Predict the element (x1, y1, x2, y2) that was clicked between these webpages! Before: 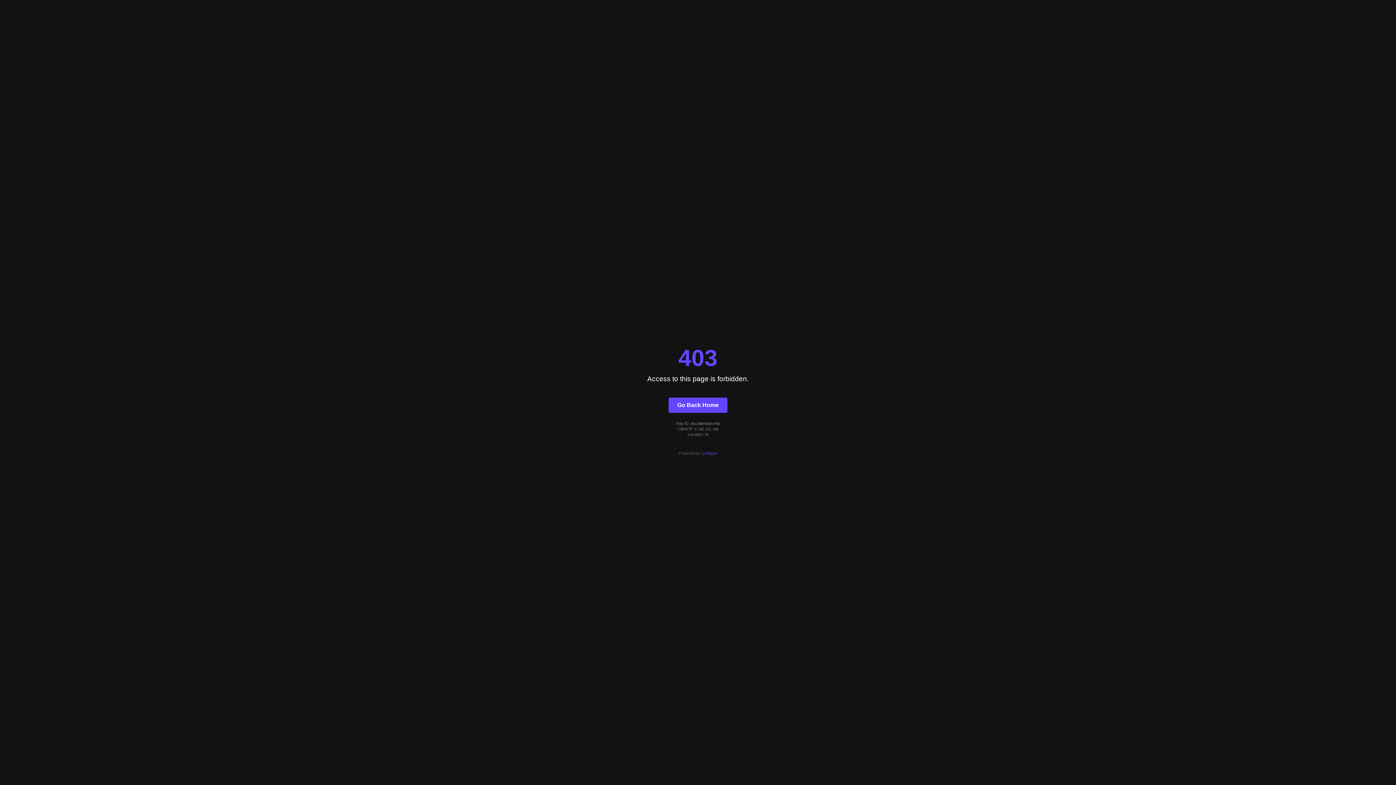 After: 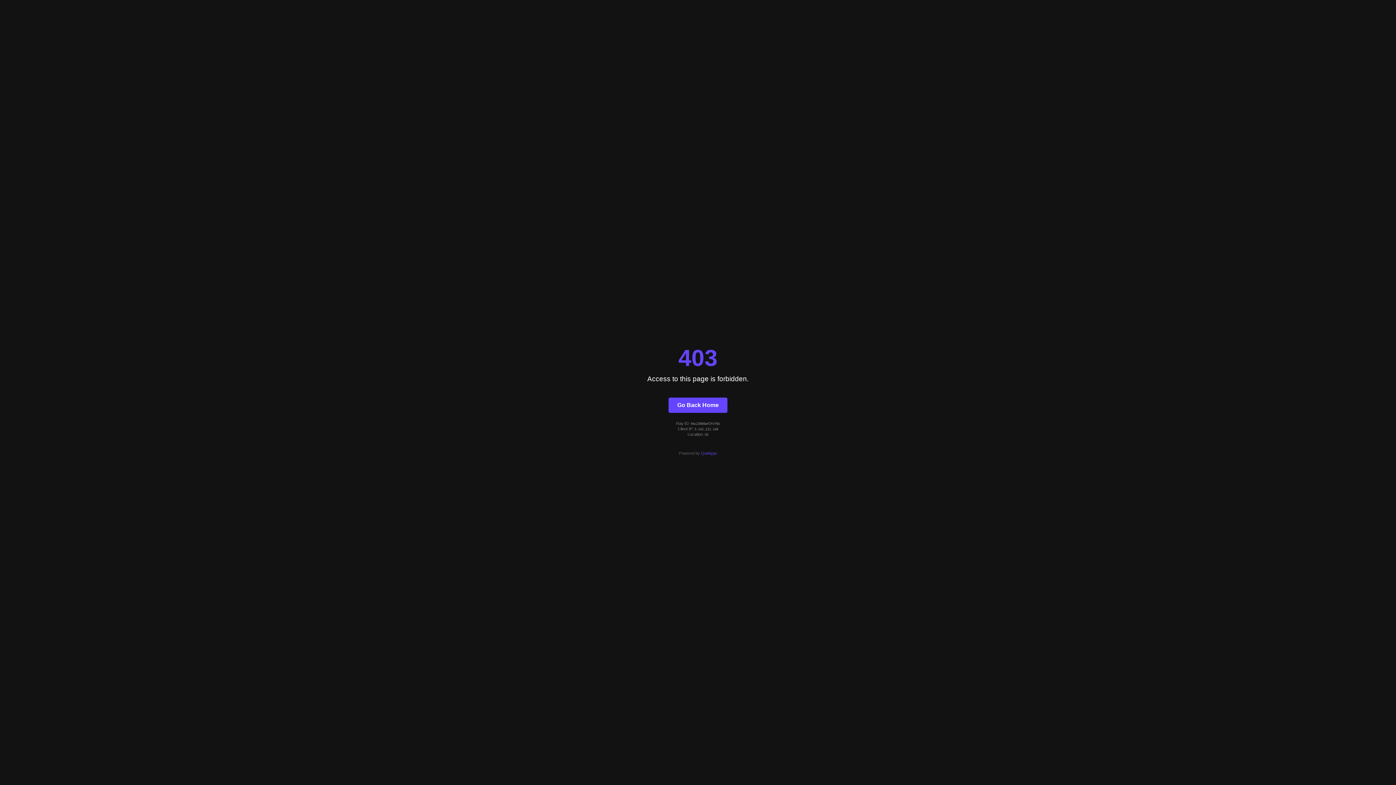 Action: bbox: (668, 397, 727, 412) label: Go Back Home